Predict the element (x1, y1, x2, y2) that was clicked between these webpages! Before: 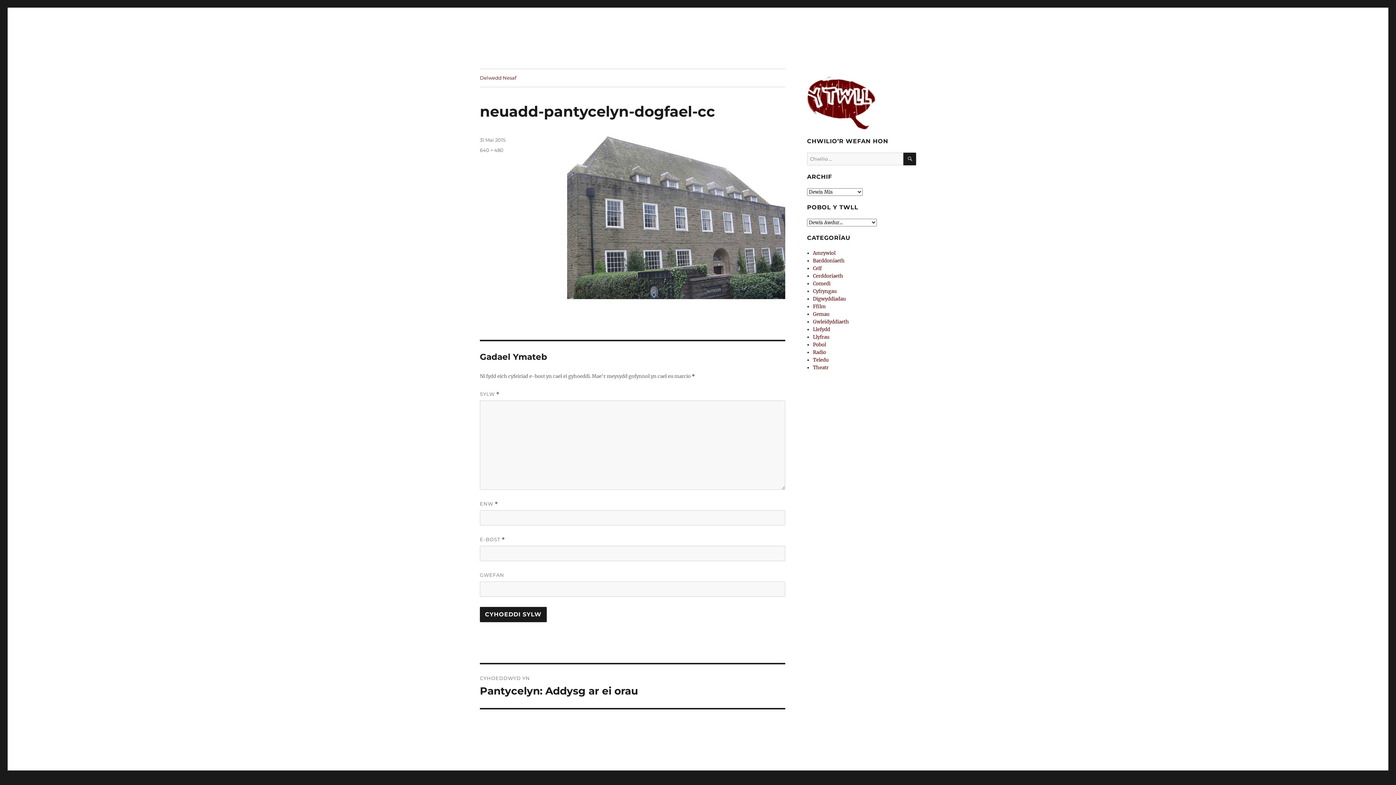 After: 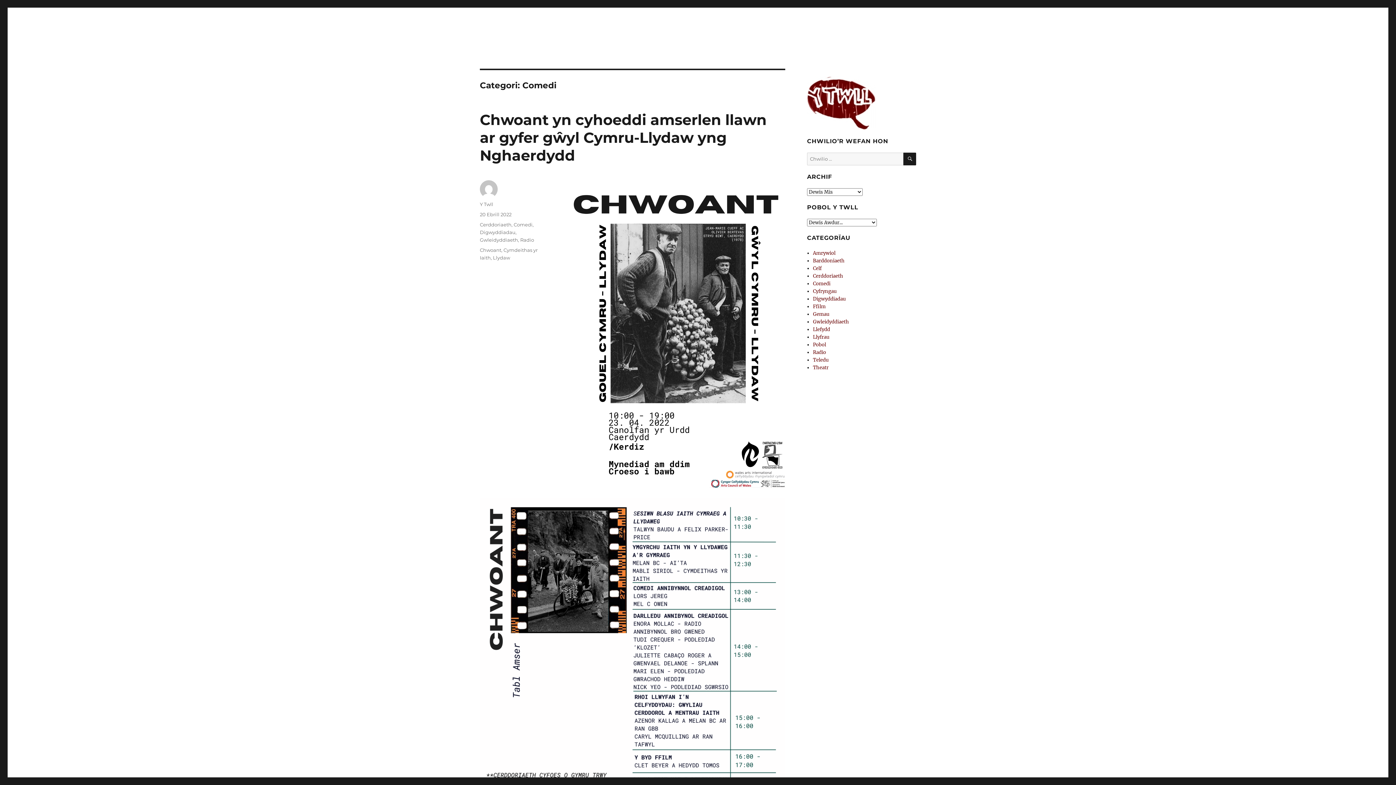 Action: label: Comedi bbox: (813, 280, 830, 286)